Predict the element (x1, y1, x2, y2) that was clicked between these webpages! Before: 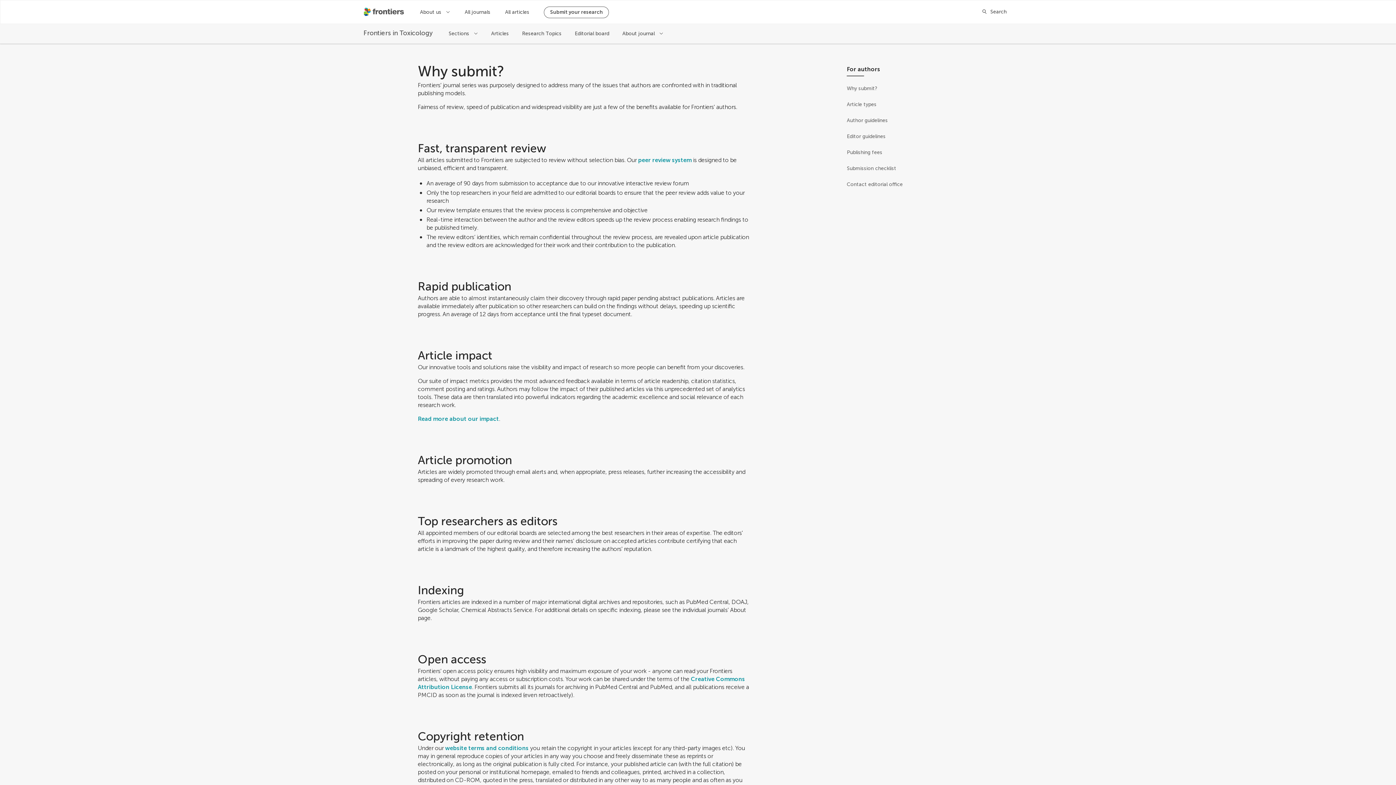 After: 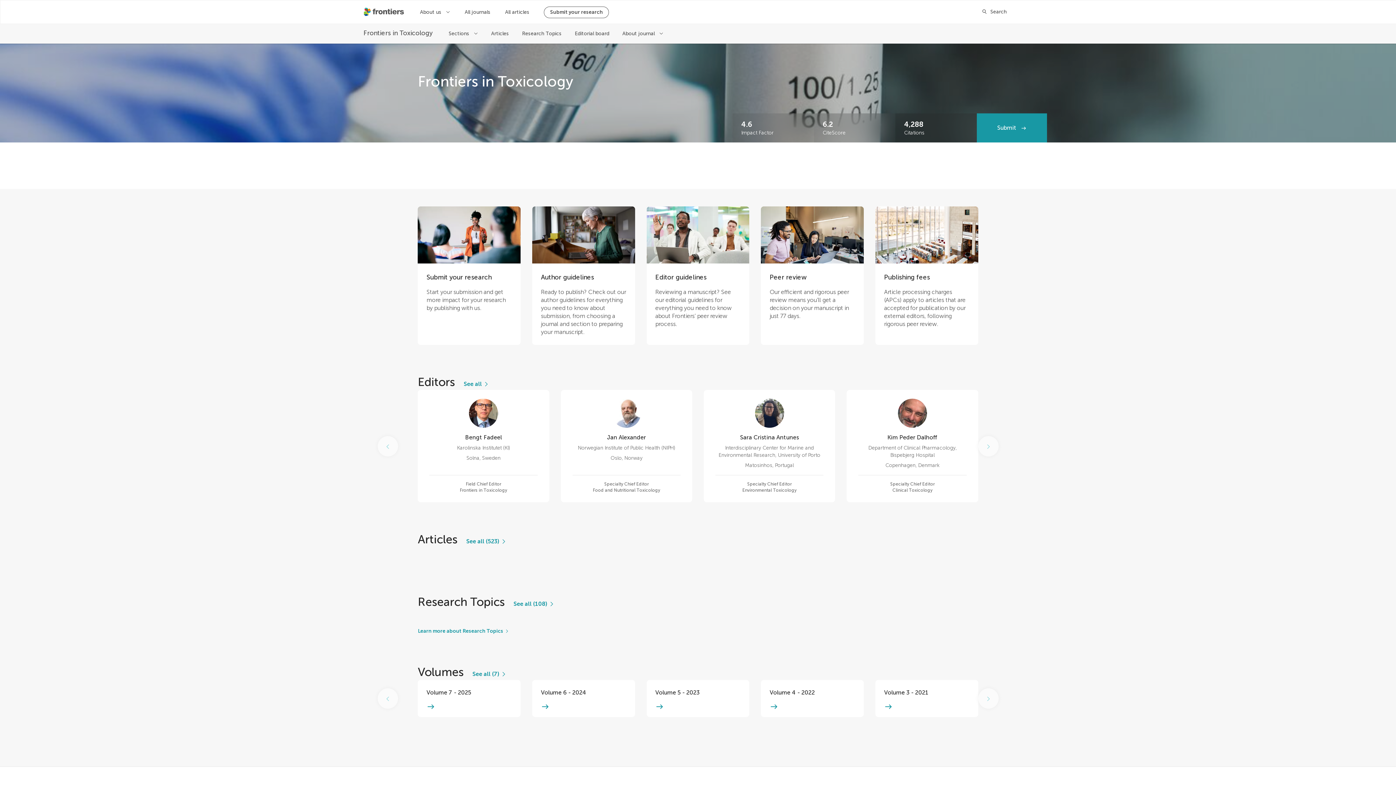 Action: label: Frontiers in Toxicology bbox: (363, 28, 434, 38)